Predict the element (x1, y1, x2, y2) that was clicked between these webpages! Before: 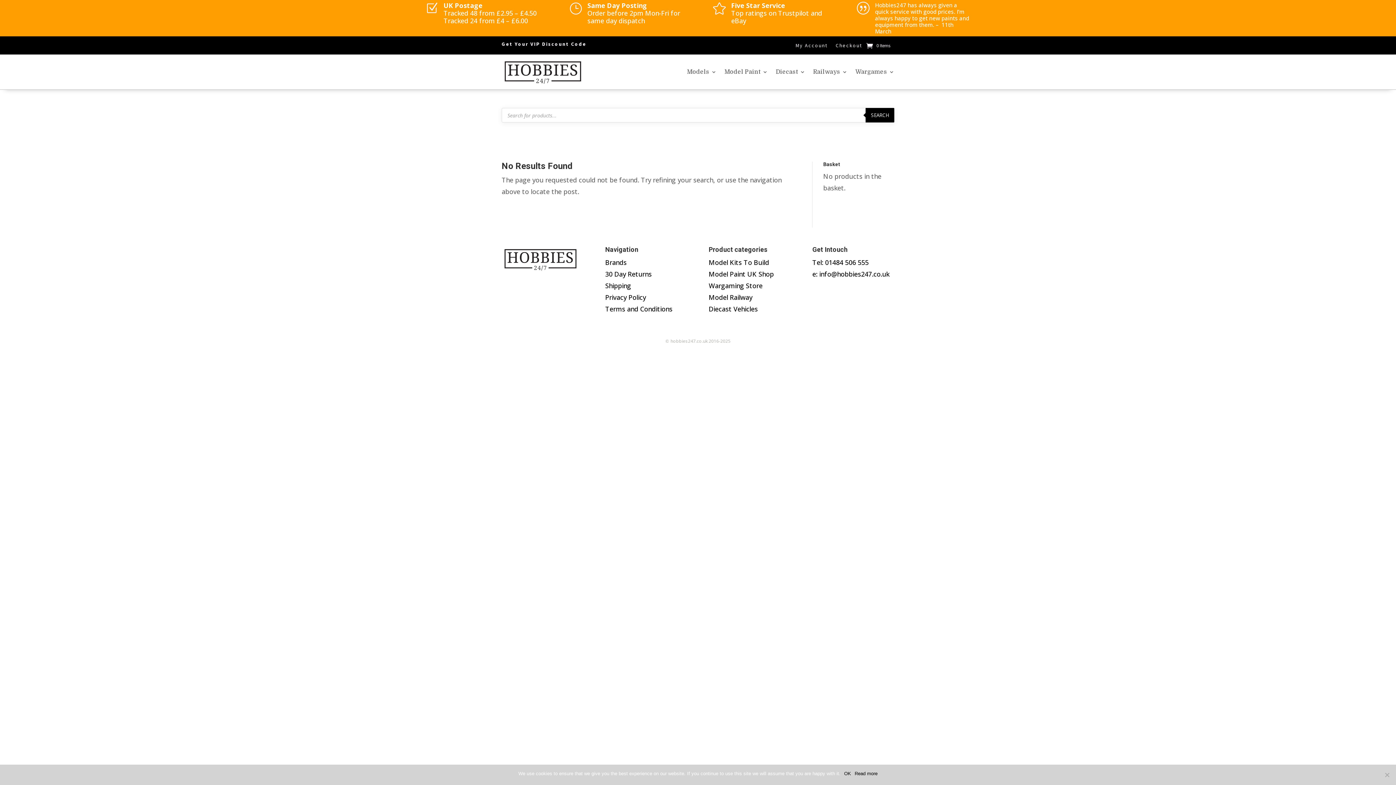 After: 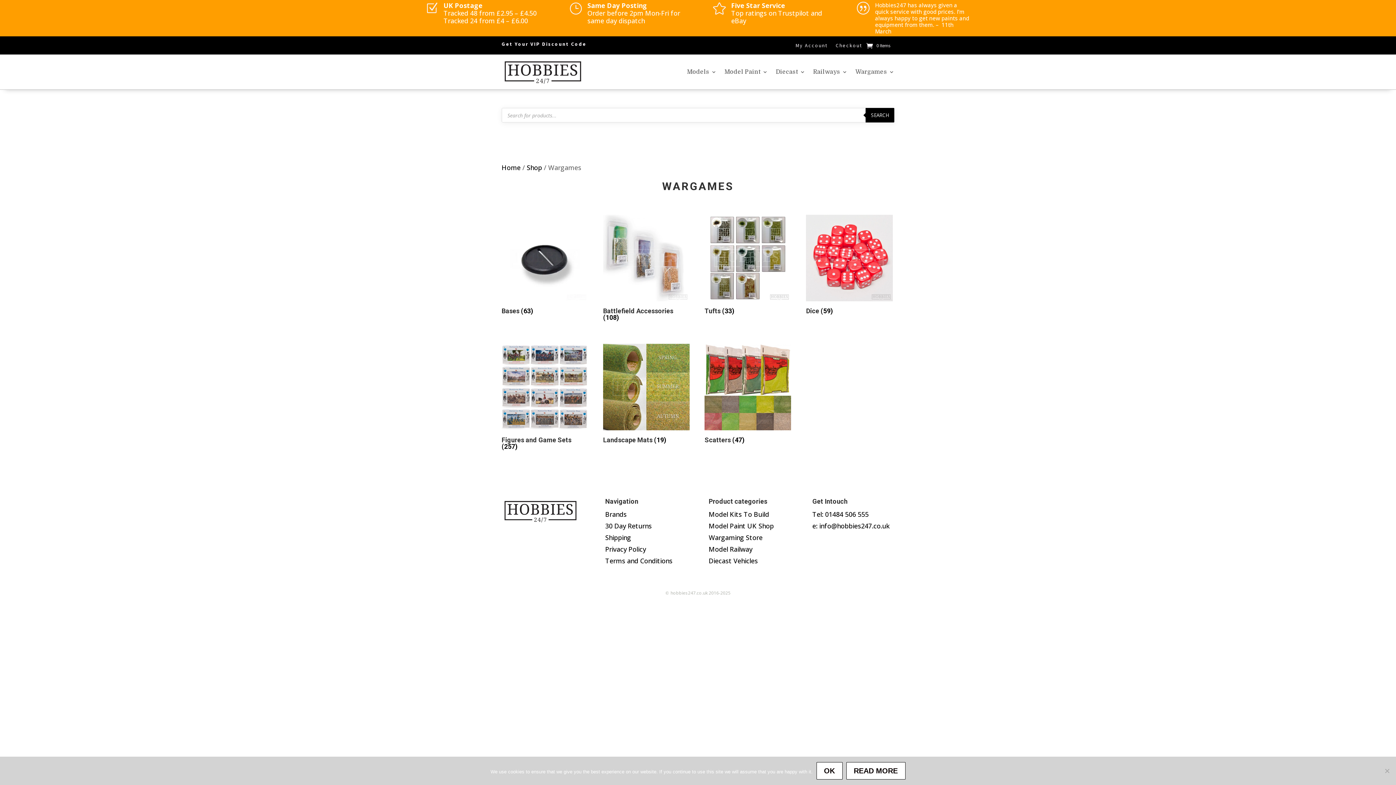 Action: bbox: (855, 58, 894, 85) label: Wargames